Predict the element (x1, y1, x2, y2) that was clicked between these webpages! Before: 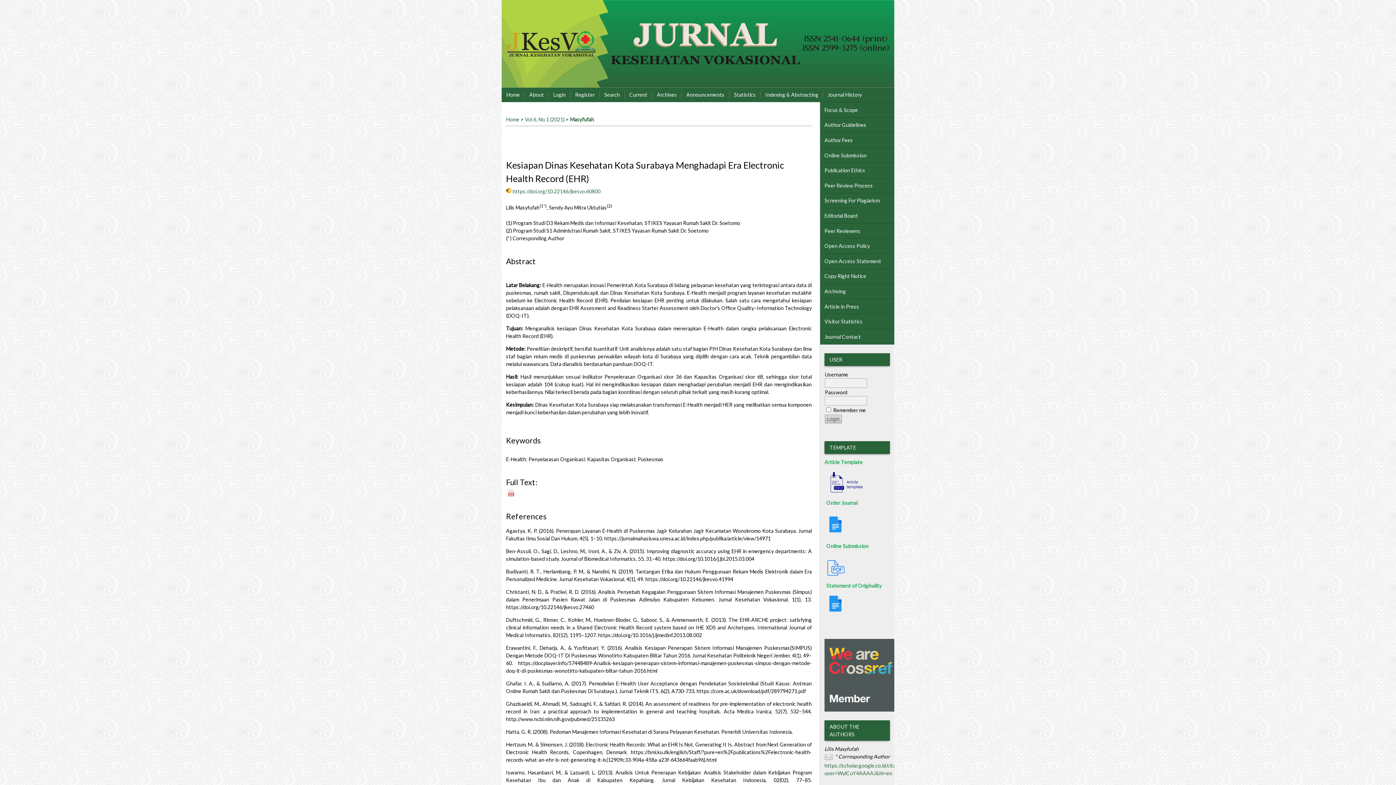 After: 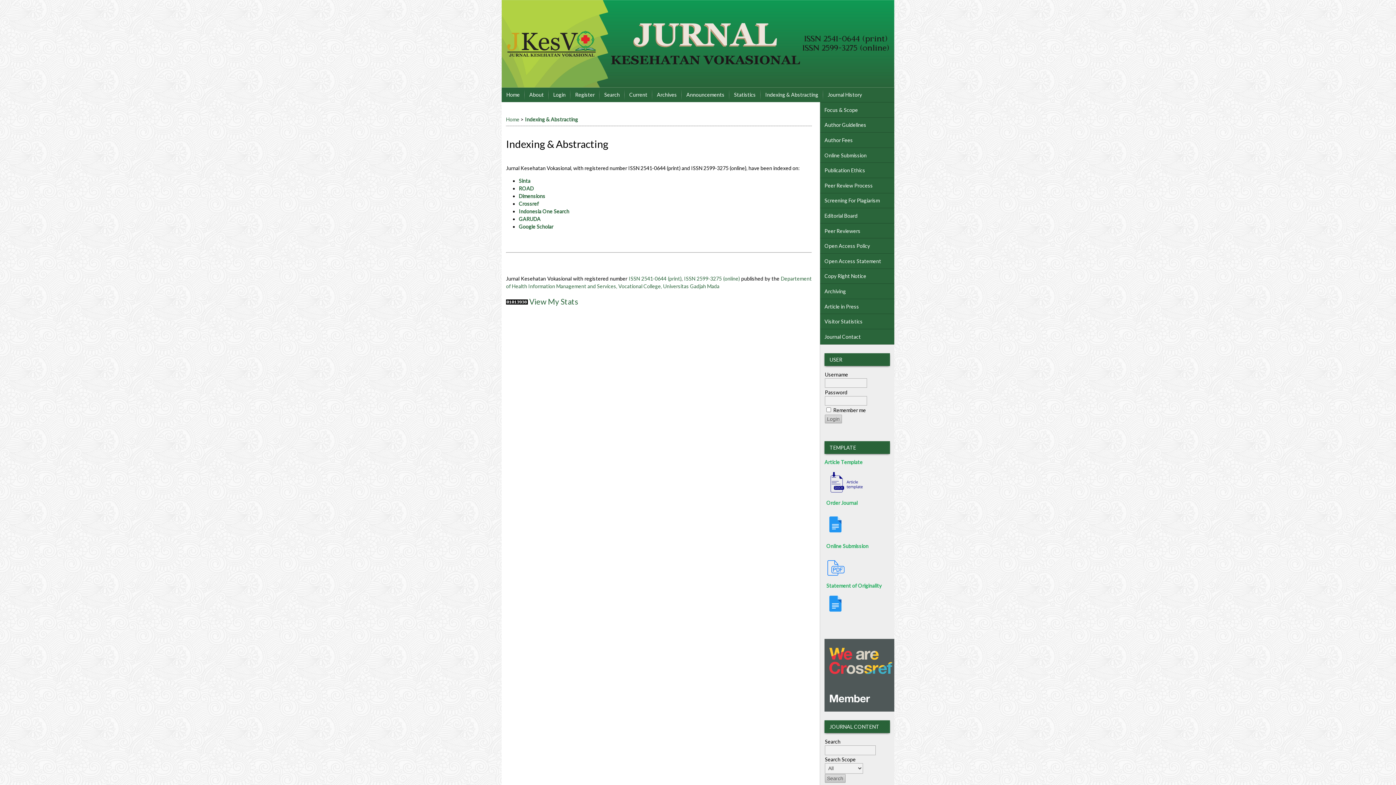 Action: label: Indexing & Abstracting bbox: (760, 87, 823, 102)